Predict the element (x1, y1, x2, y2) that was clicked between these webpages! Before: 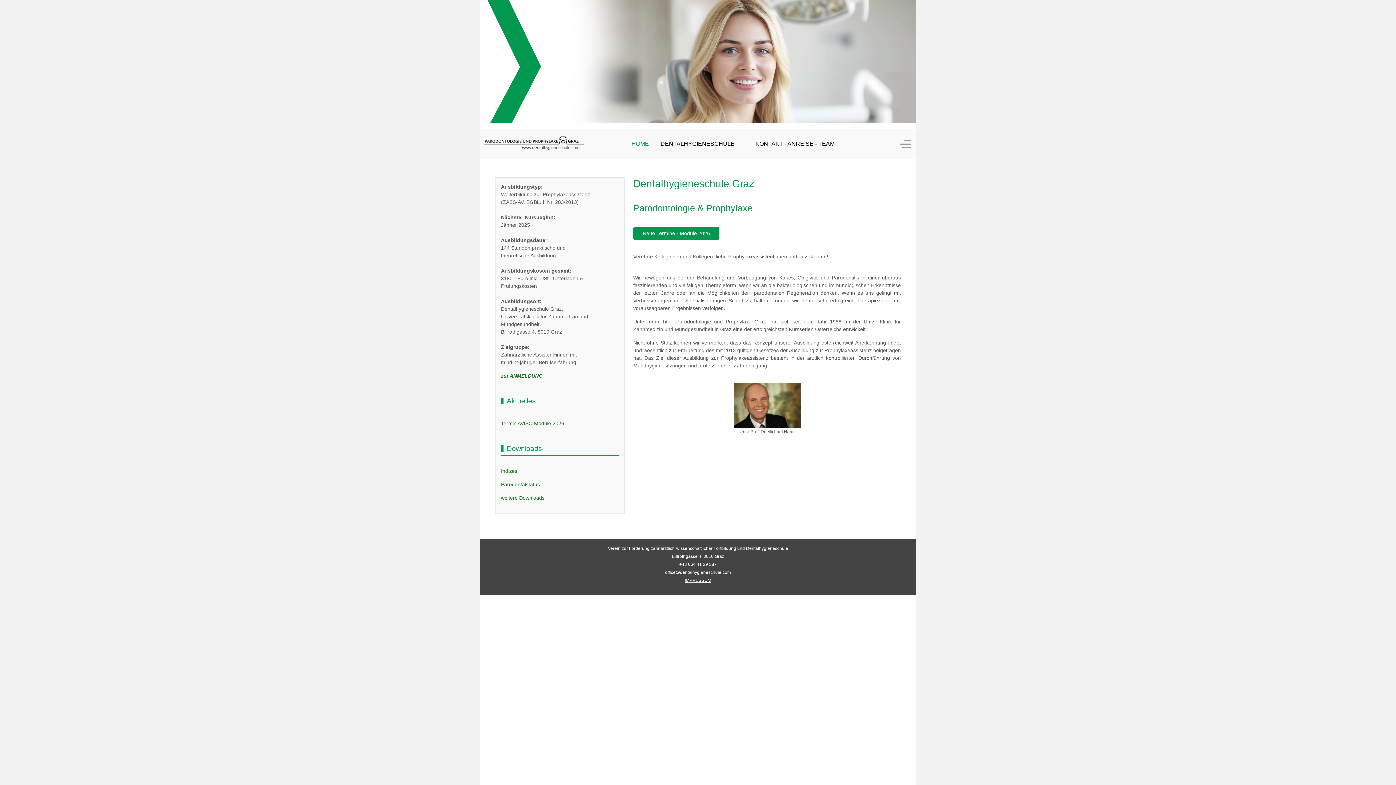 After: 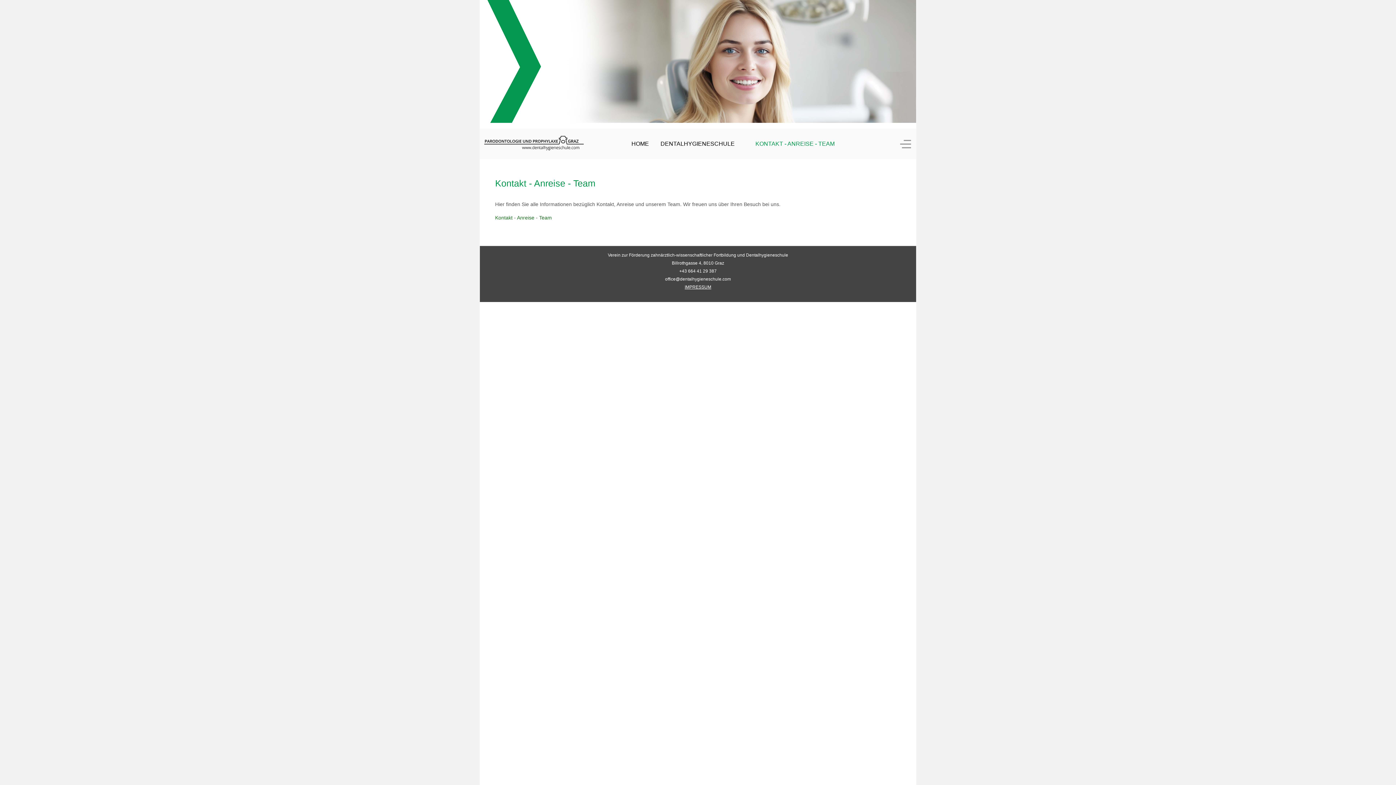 Action: label: KONTAKT - ANREISE - TEAM bbox: (749, 133, 849, 155)